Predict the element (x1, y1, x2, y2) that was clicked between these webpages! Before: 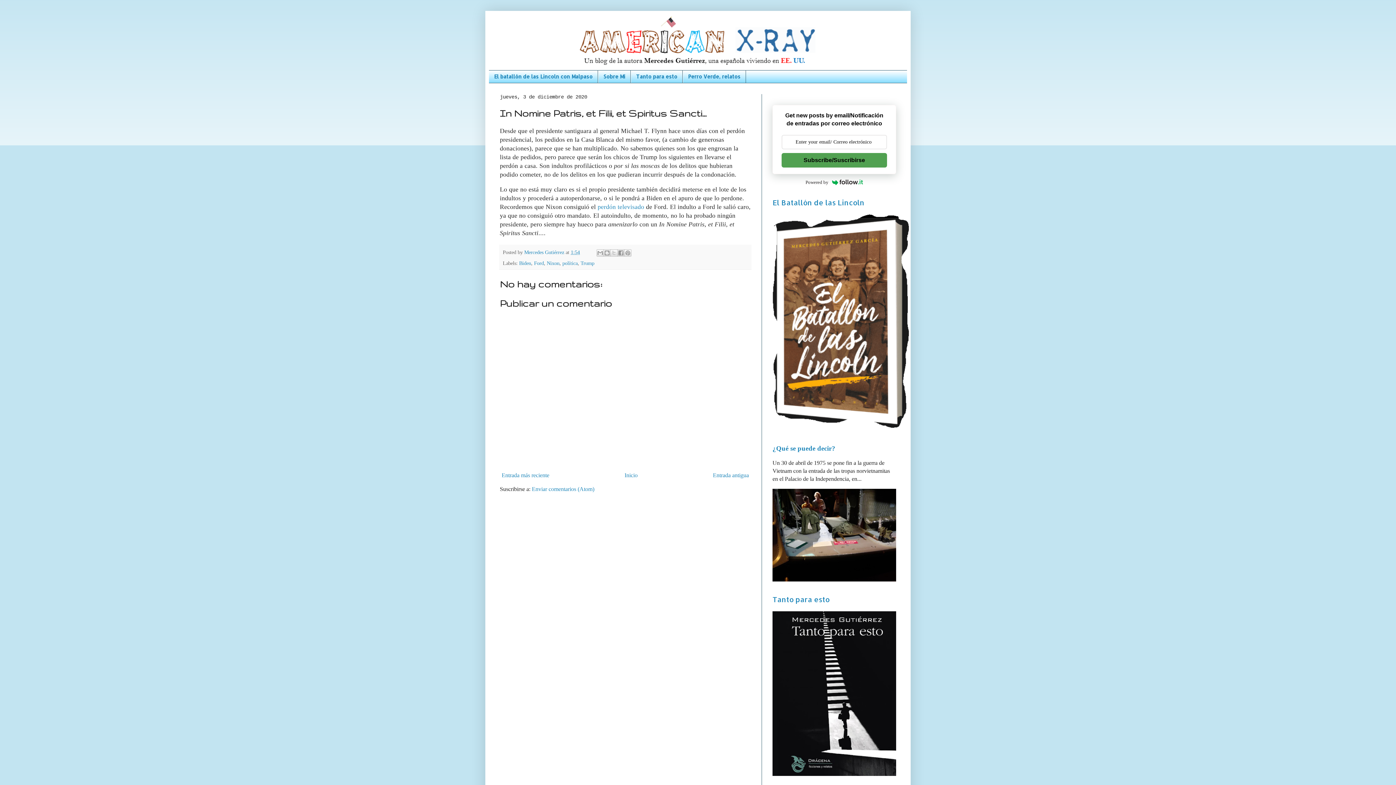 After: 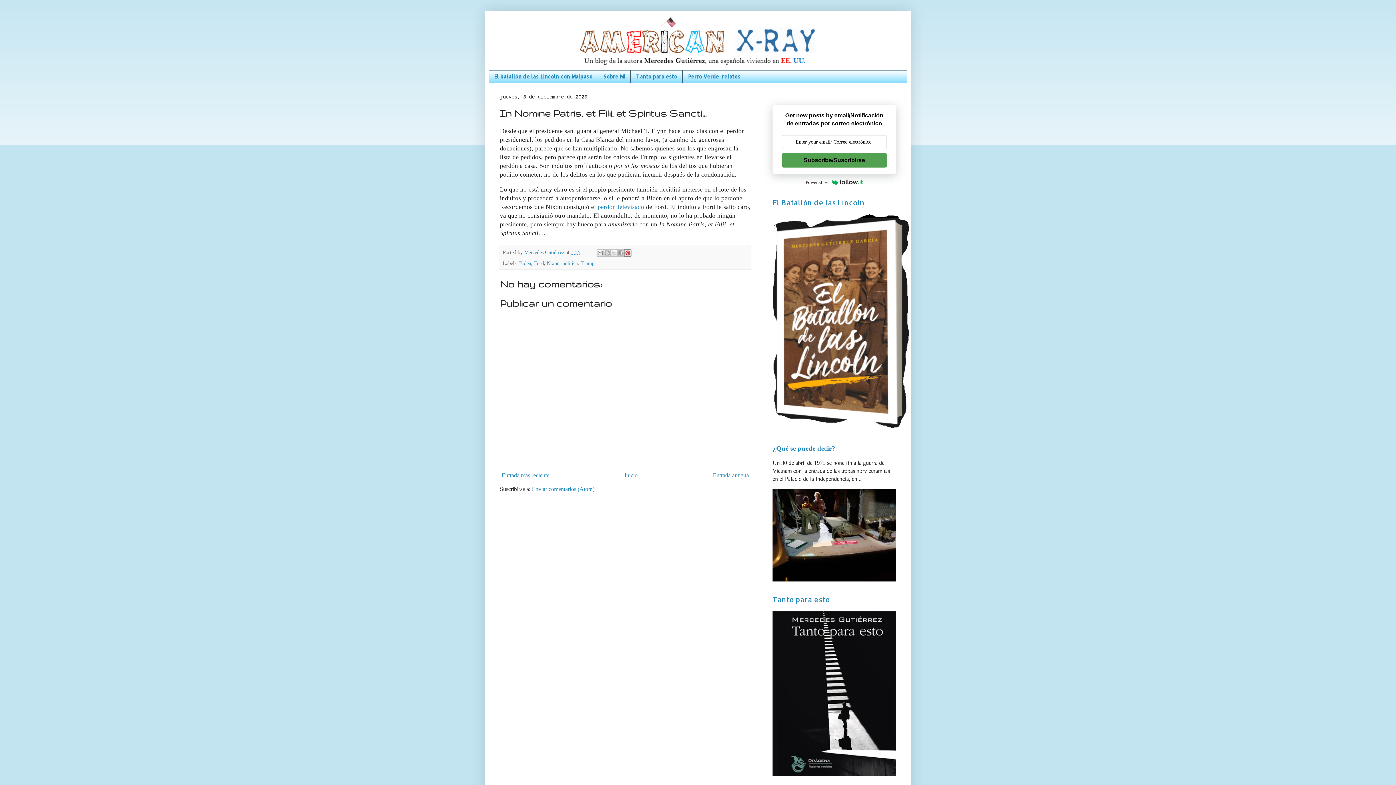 Action: bbox: (624, 249, 631, 256) label: Compartir en Pinterest